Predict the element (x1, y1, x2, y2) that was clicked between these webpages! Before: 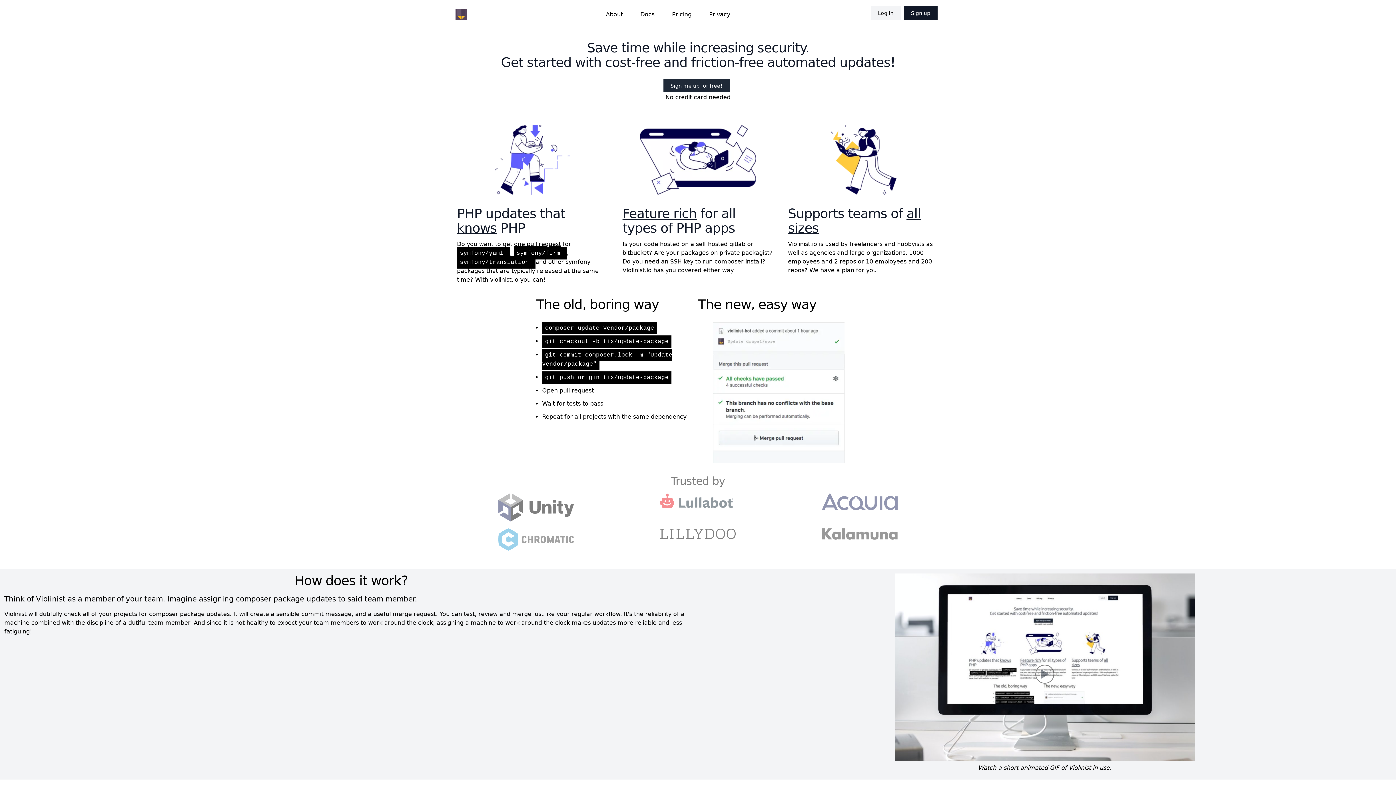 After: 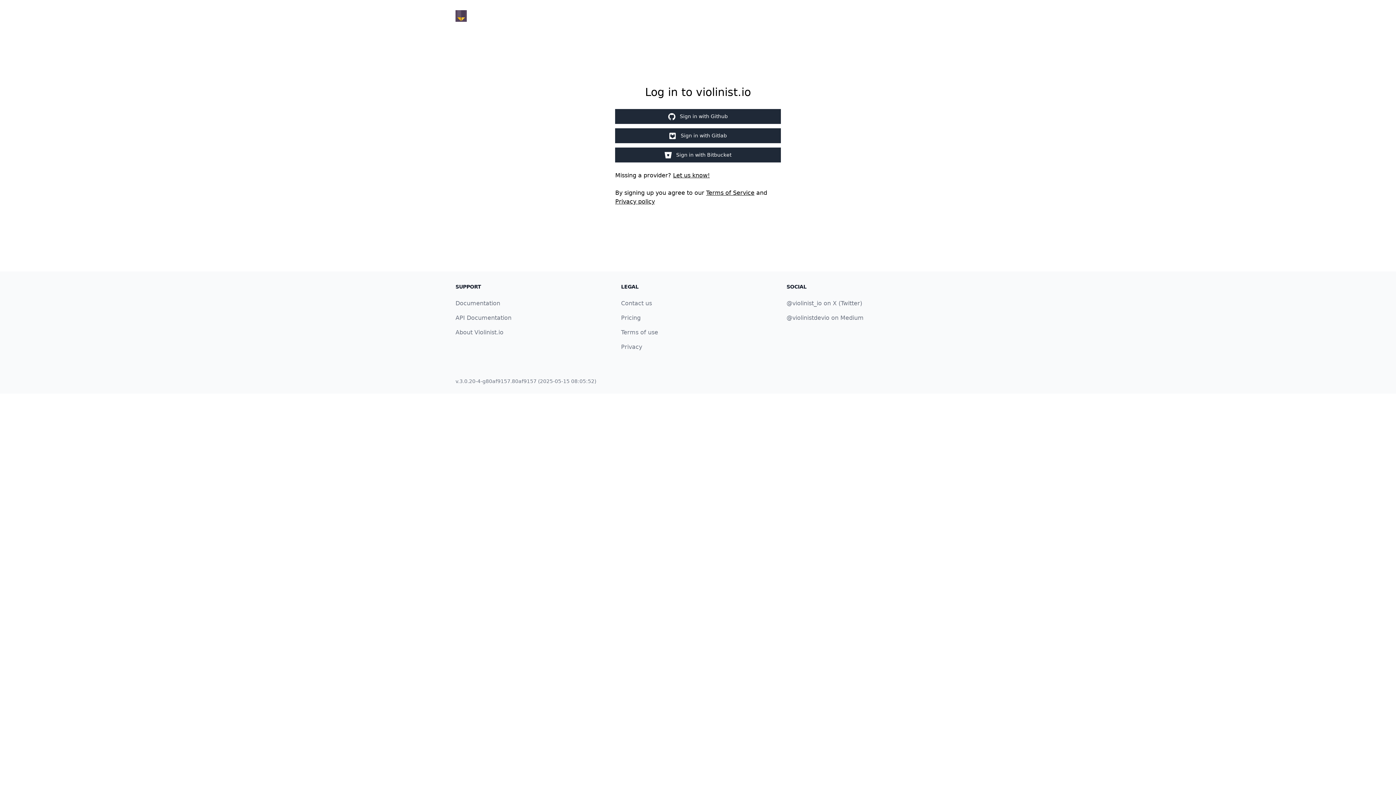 Action: bbox: (870, 5, 901, 20) label: Log in